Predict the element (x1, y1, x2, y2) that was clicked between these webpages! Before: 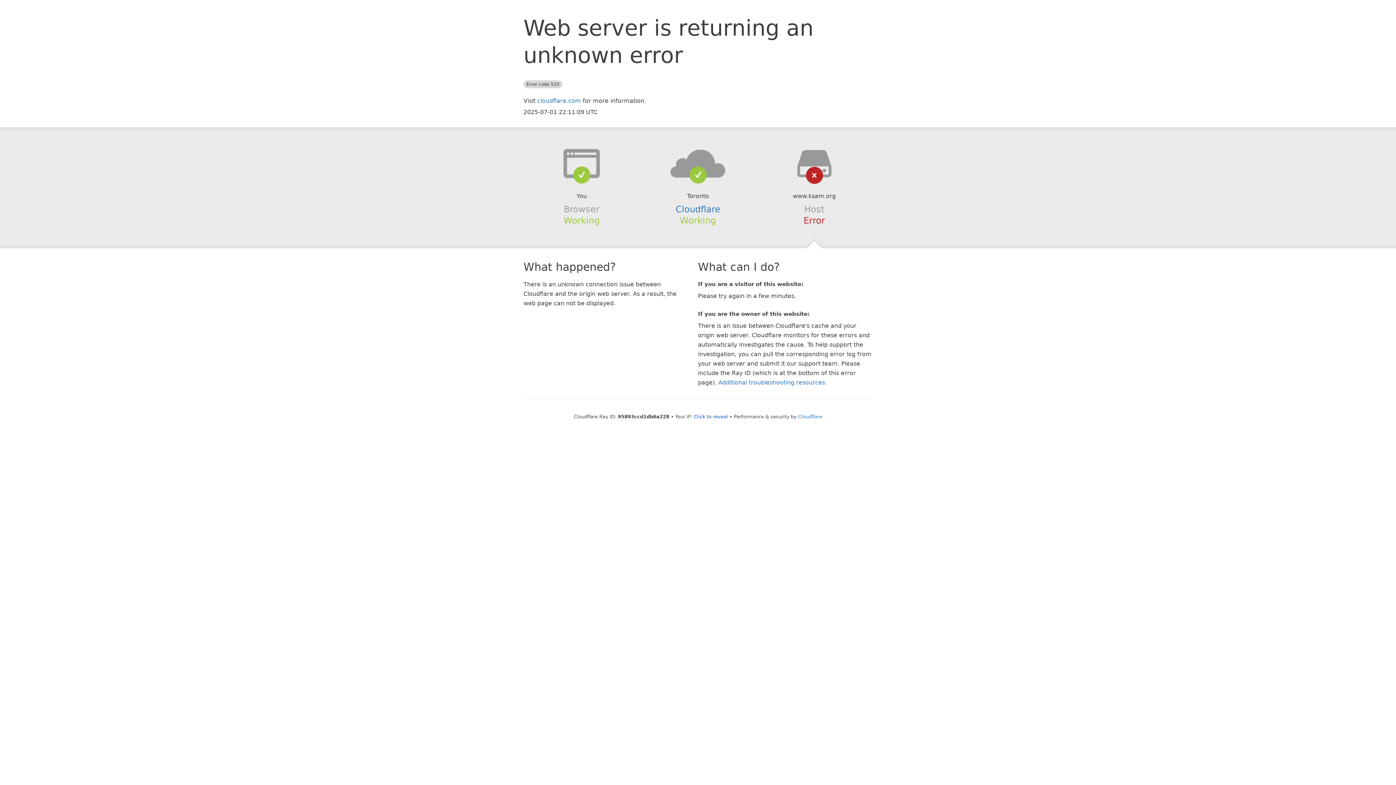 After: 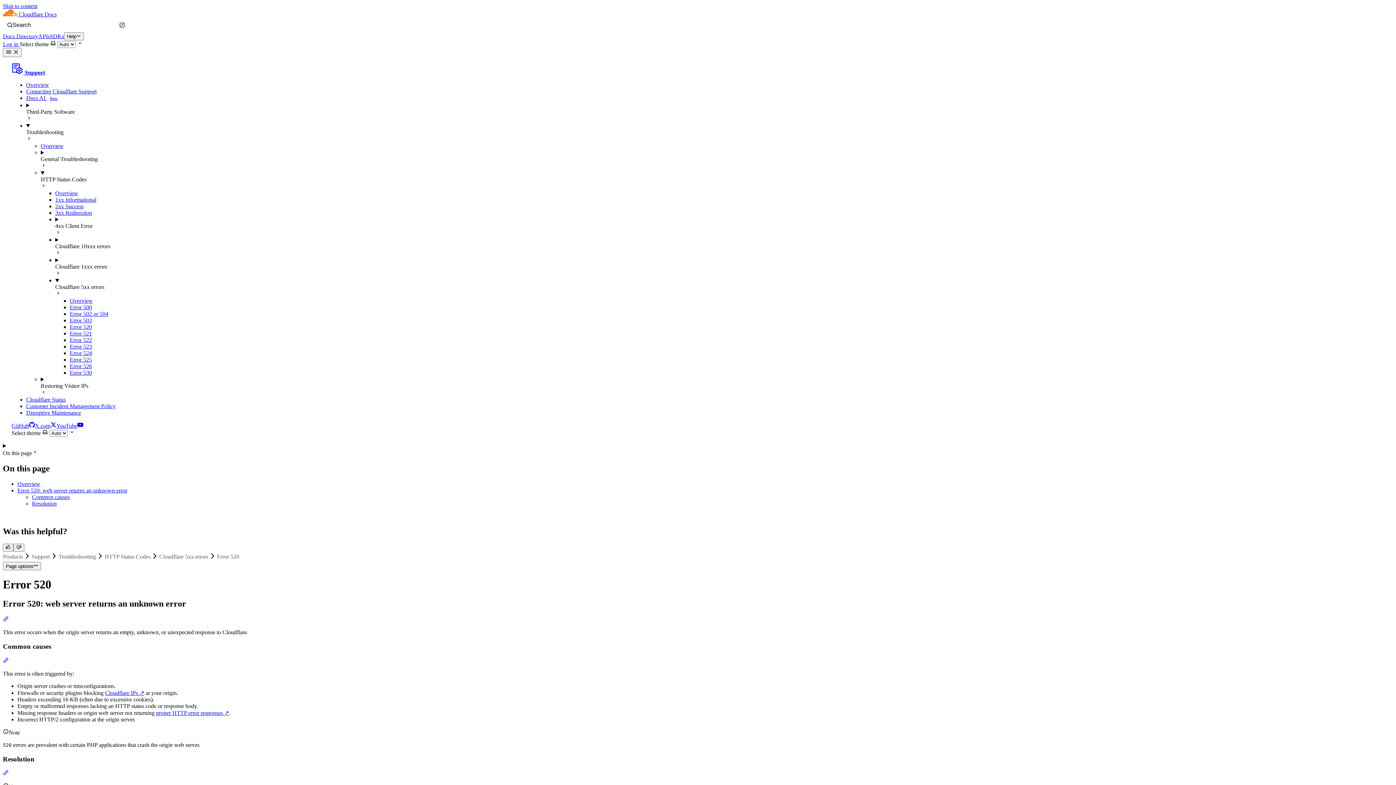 Action: bbox: (718, 379, 825, 386) label: Additional troubleshooting resources